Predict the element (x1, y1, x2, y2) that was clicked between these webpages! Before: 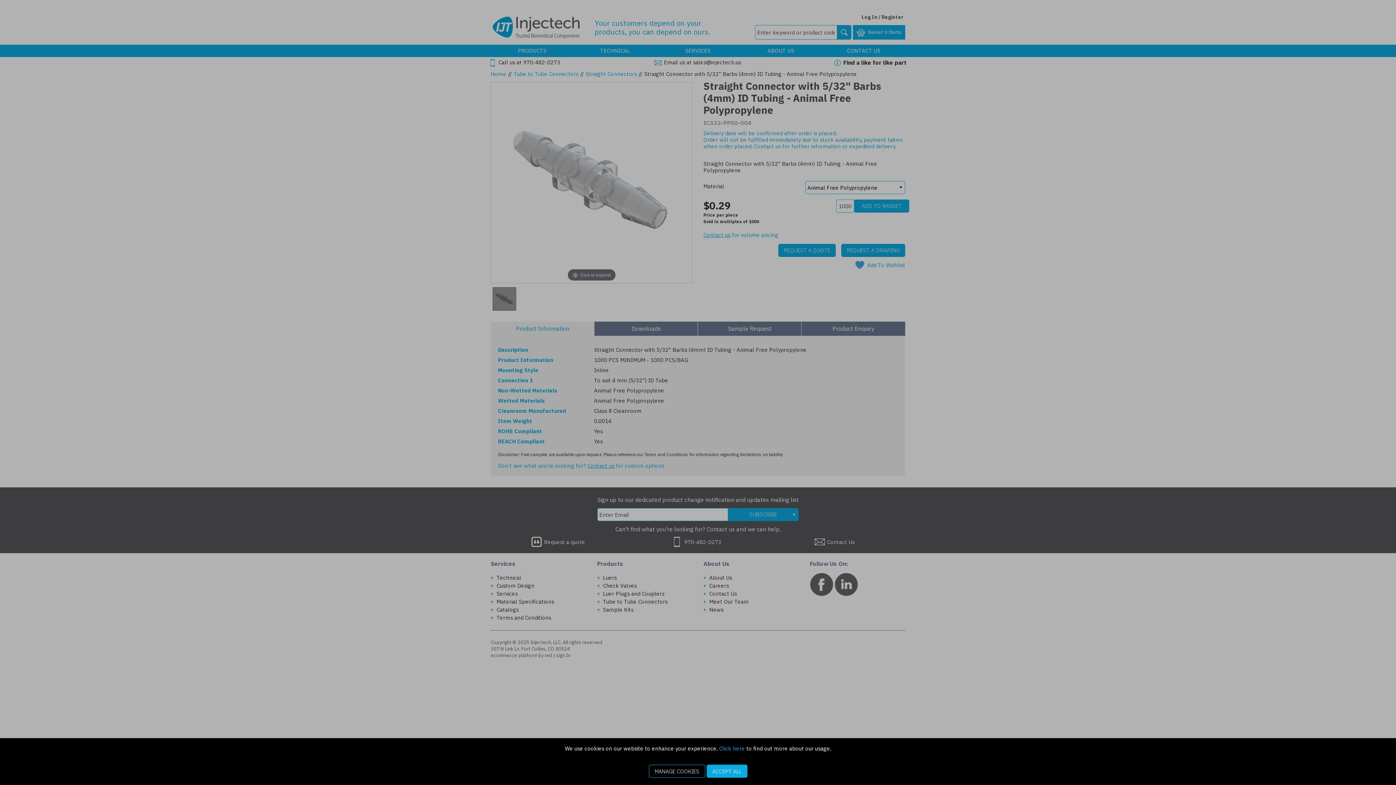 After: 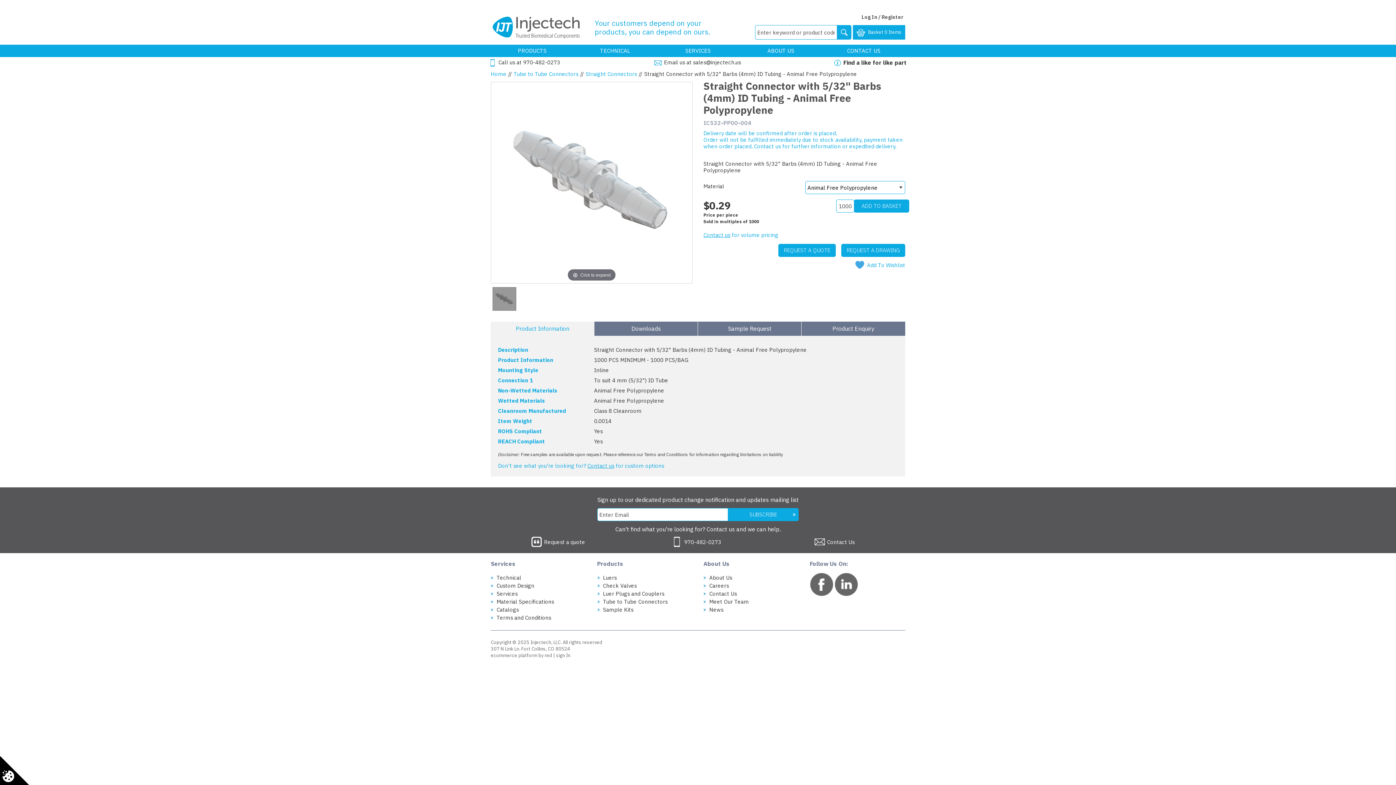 Action: bbox: (706, 765, 747, 778) label: ACCEPT ALL